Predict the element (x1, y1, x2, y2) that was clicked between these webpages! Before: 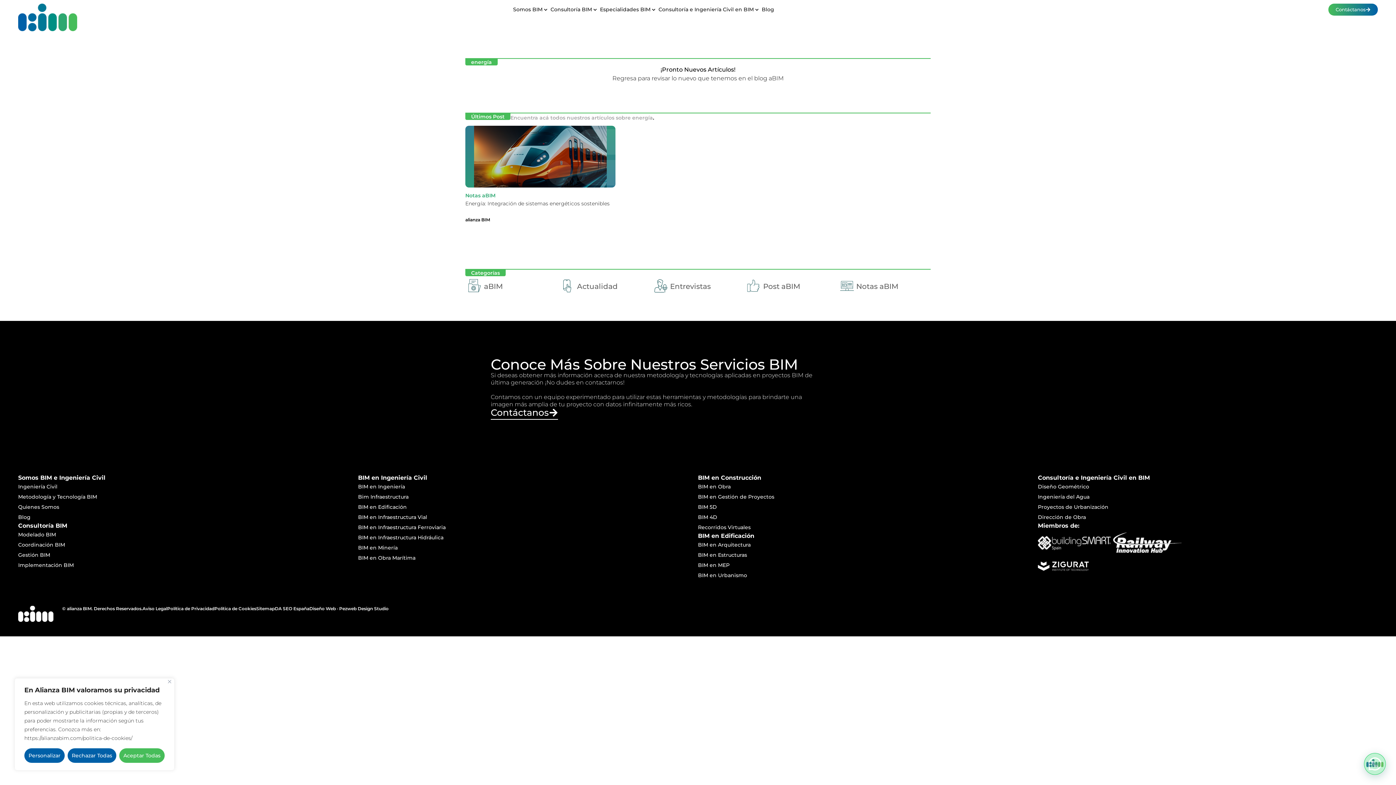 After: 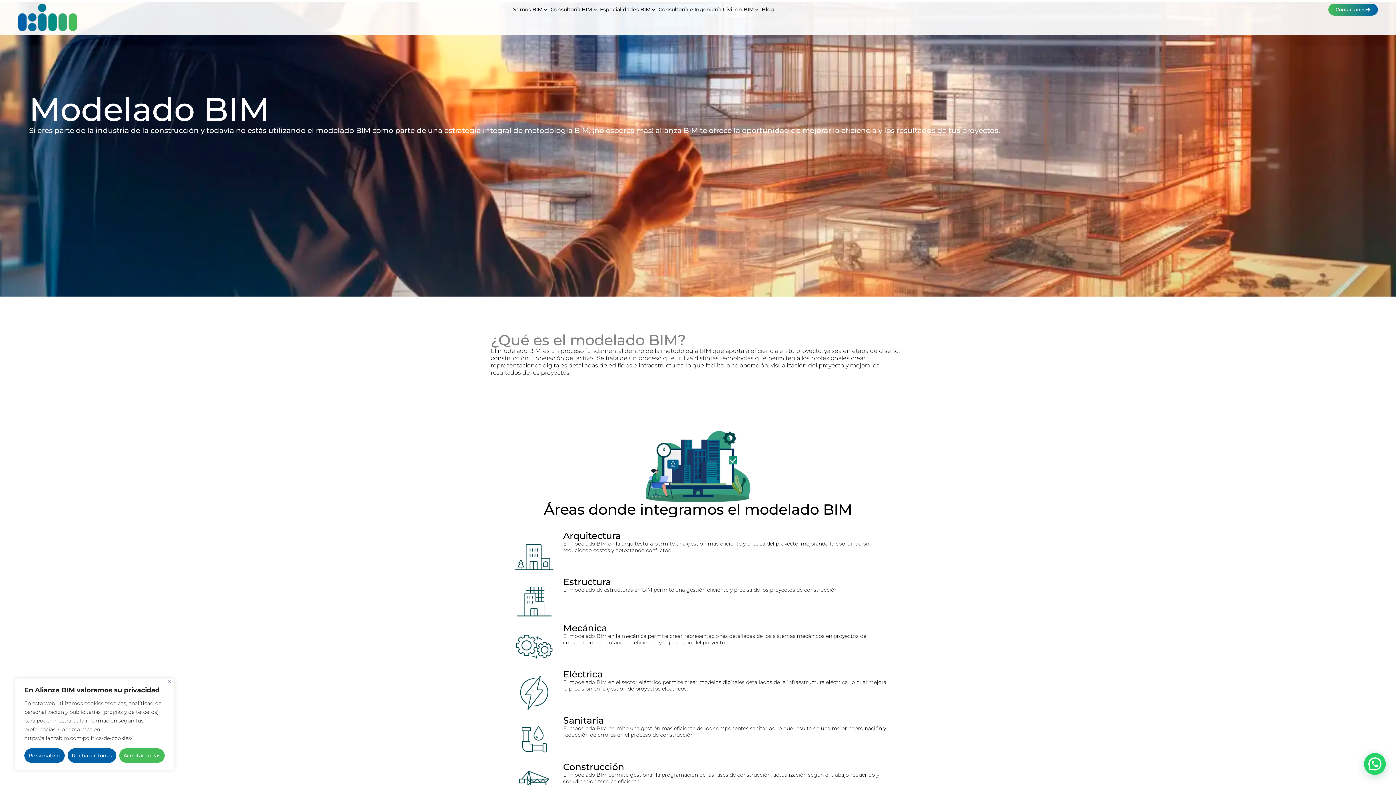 Action: label: Modelado BIM bbox: (18, 529, 340, 539)